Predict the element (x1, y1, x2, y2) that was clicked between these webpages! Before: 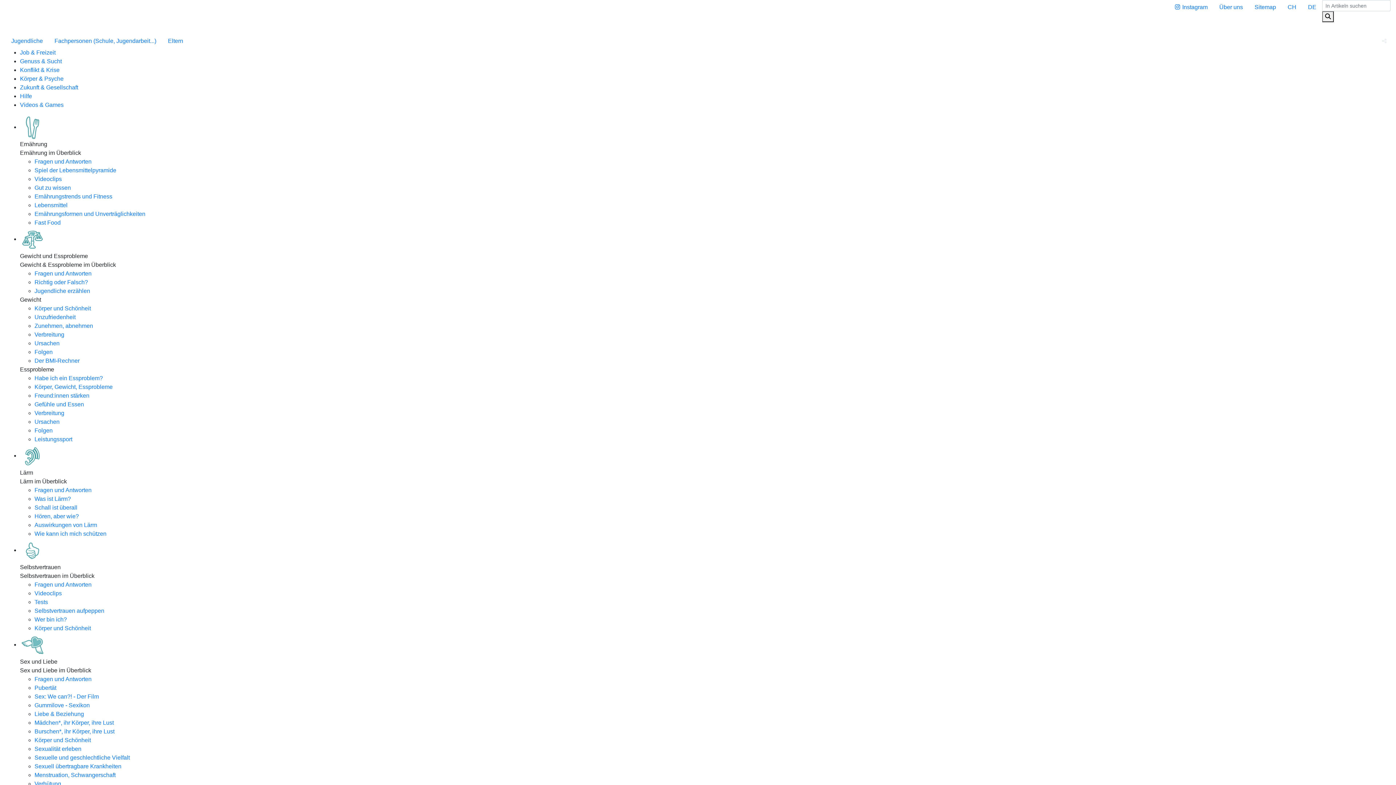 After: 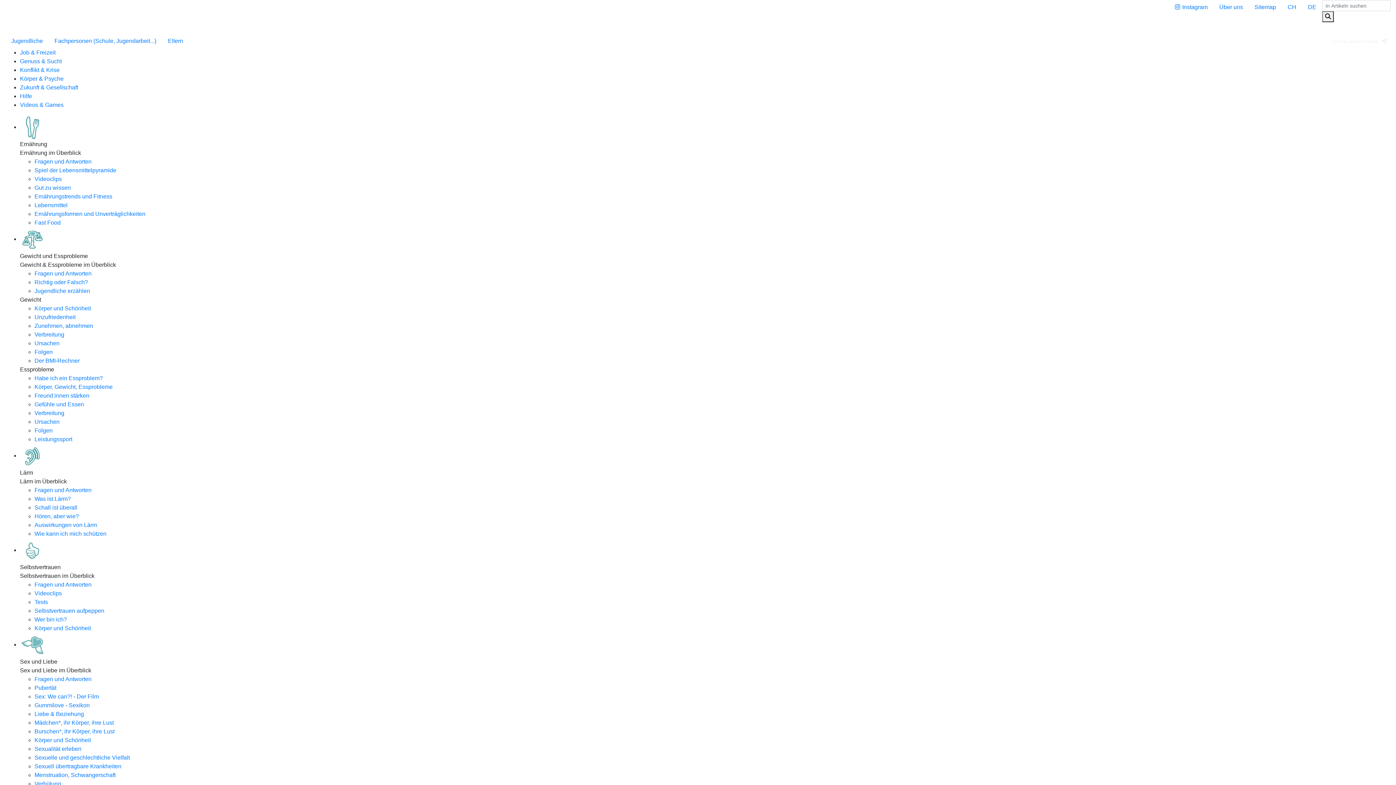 Action: label: Ernährungstrends und Fitness bbox: (34, 193, 112, 199)